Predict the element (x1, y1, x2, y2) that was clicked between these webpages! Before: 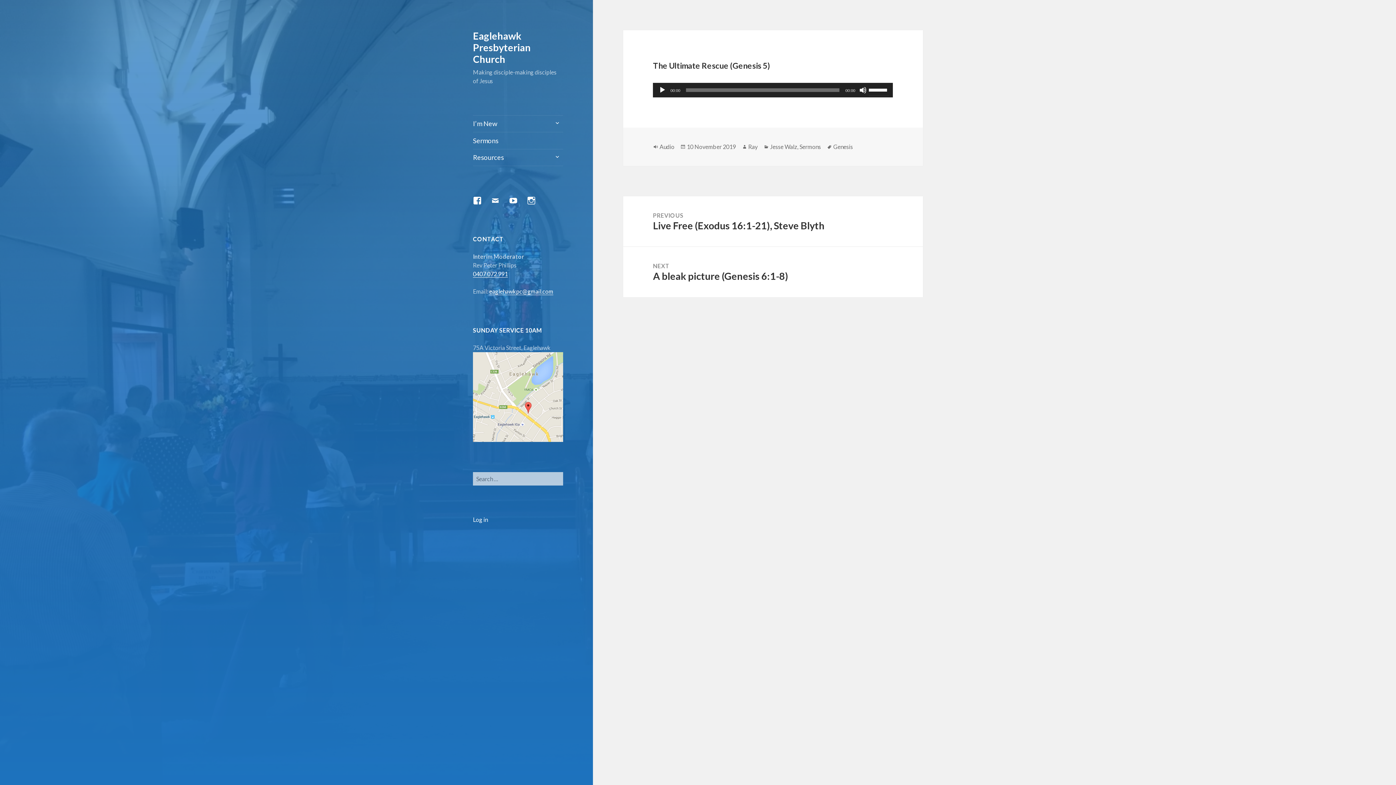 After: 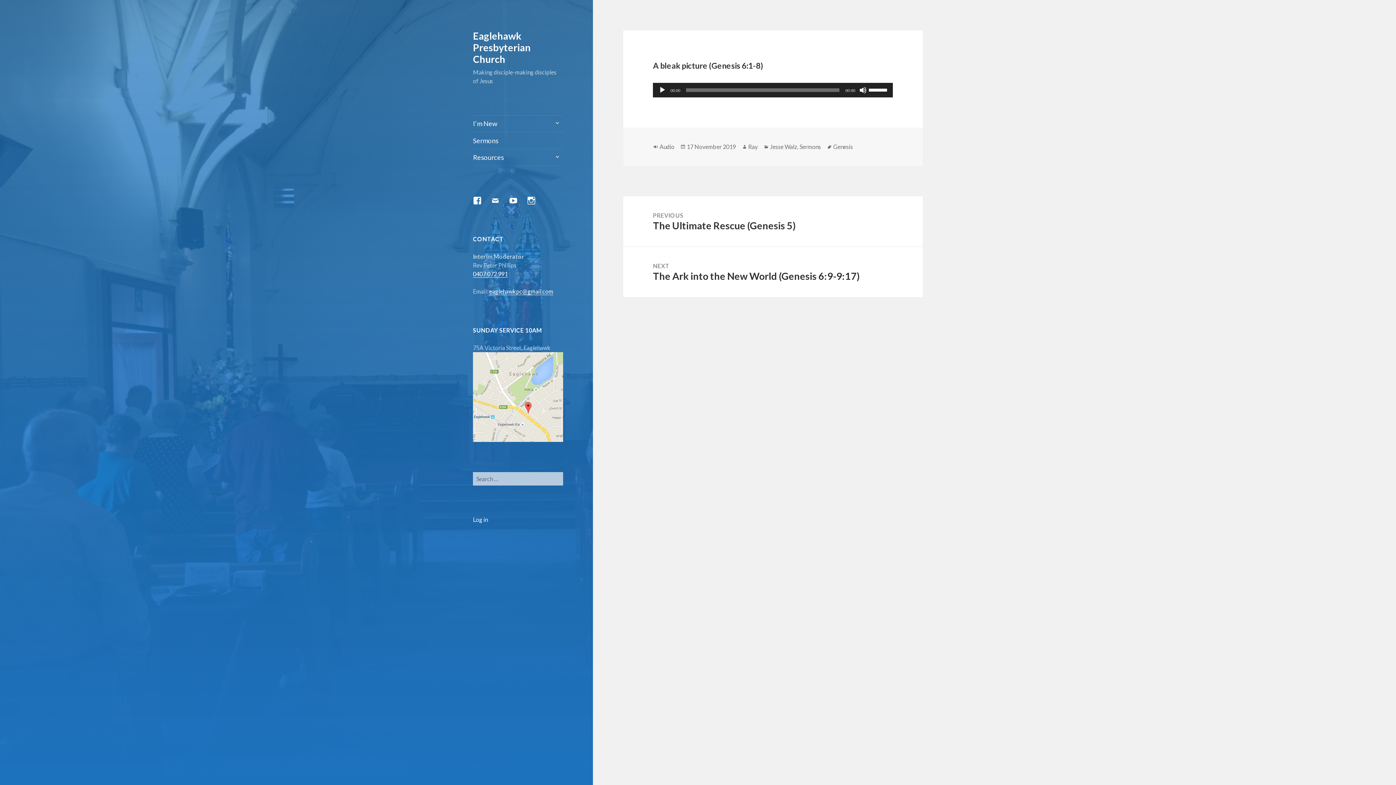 Action: label: NEXT
Next post:
A bleak picture (Genesis 6:1-8) bbox: (623, 246, 923, 297)